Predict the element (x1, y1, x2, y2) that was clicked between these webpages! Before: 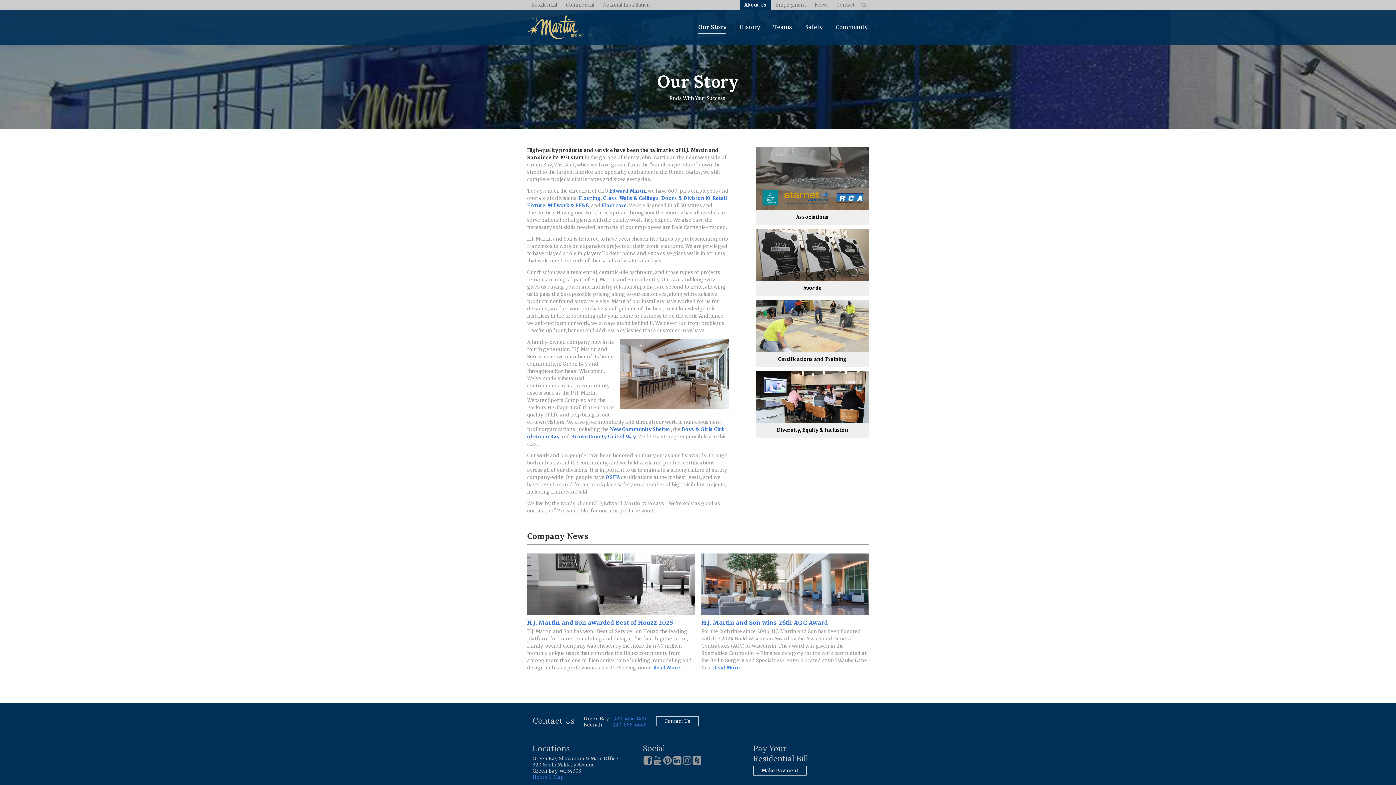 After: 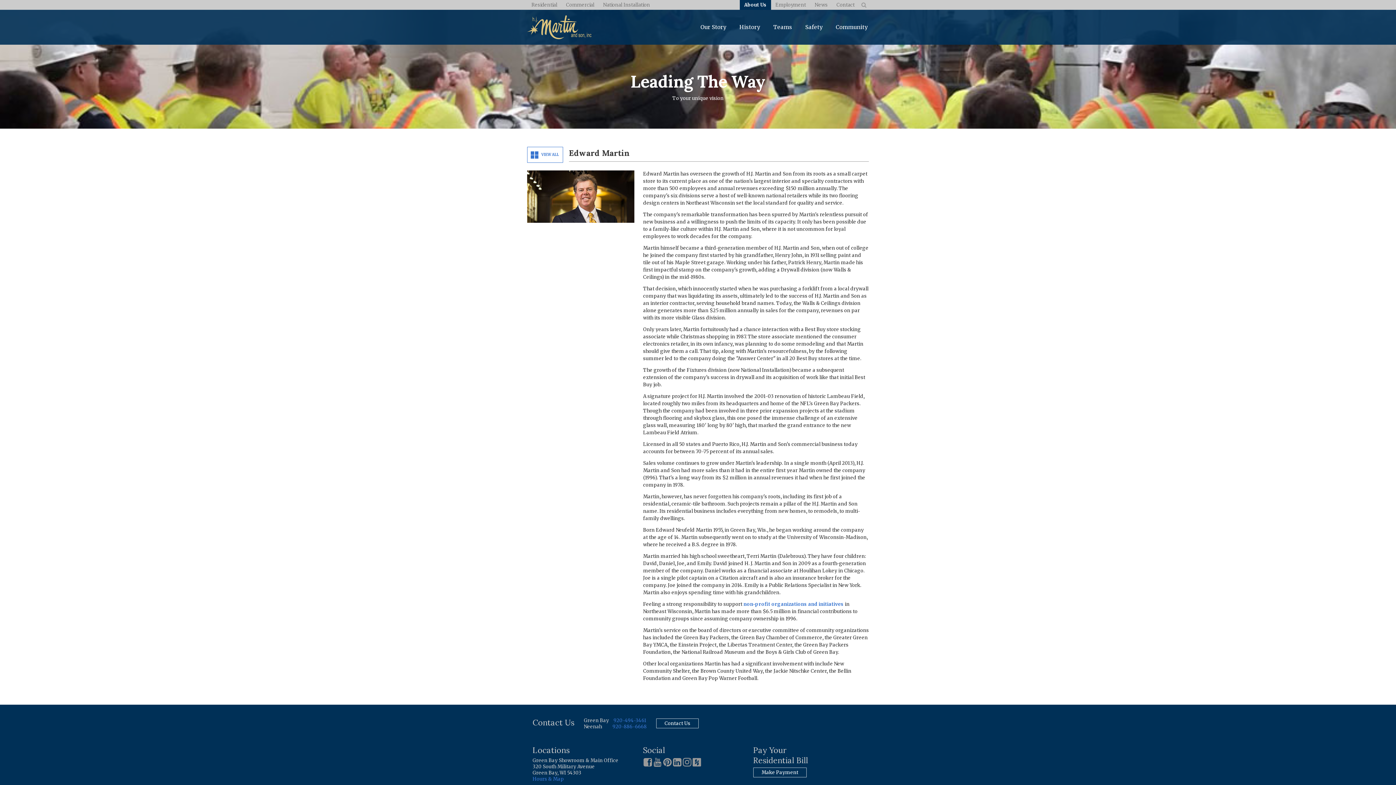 Action: label: Edward Martin bbox: (609, 188, 646, 194)